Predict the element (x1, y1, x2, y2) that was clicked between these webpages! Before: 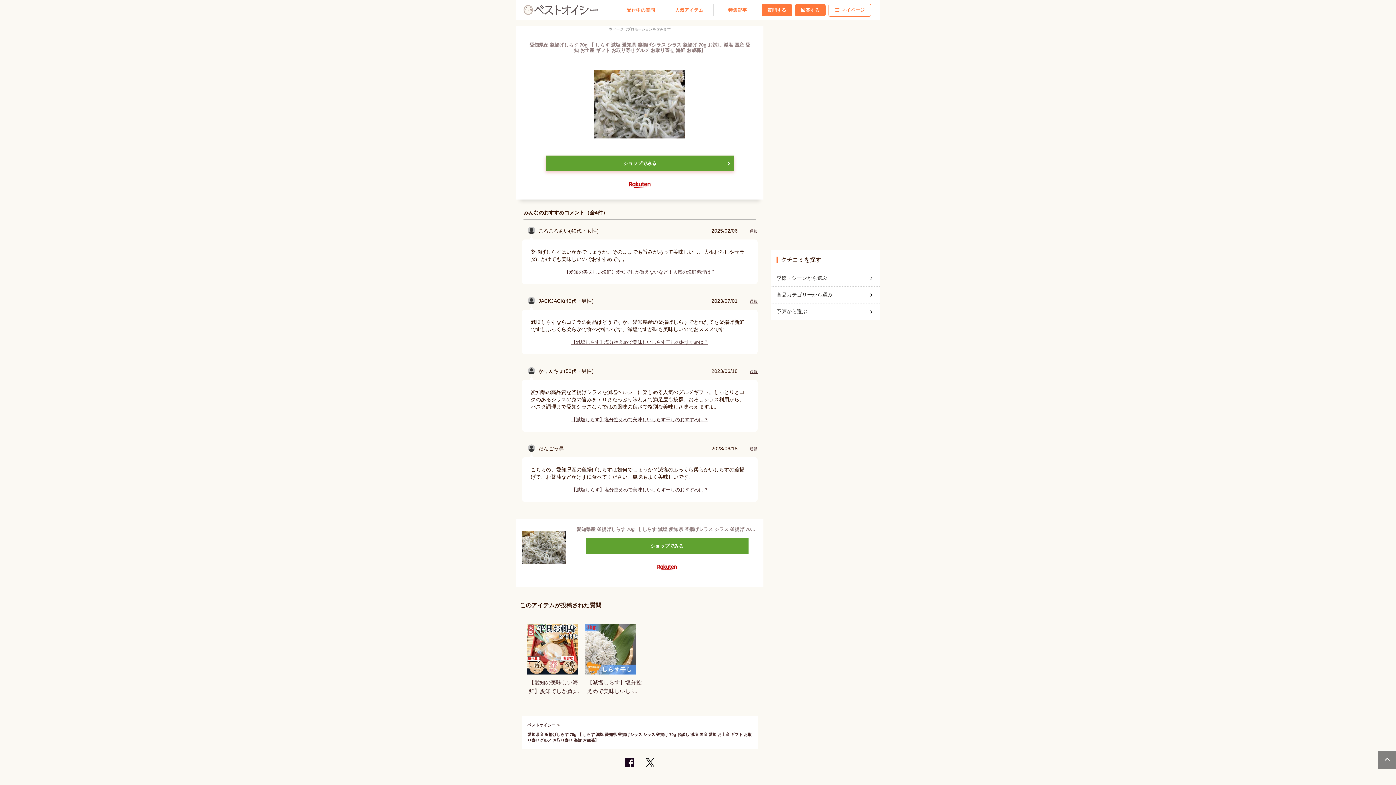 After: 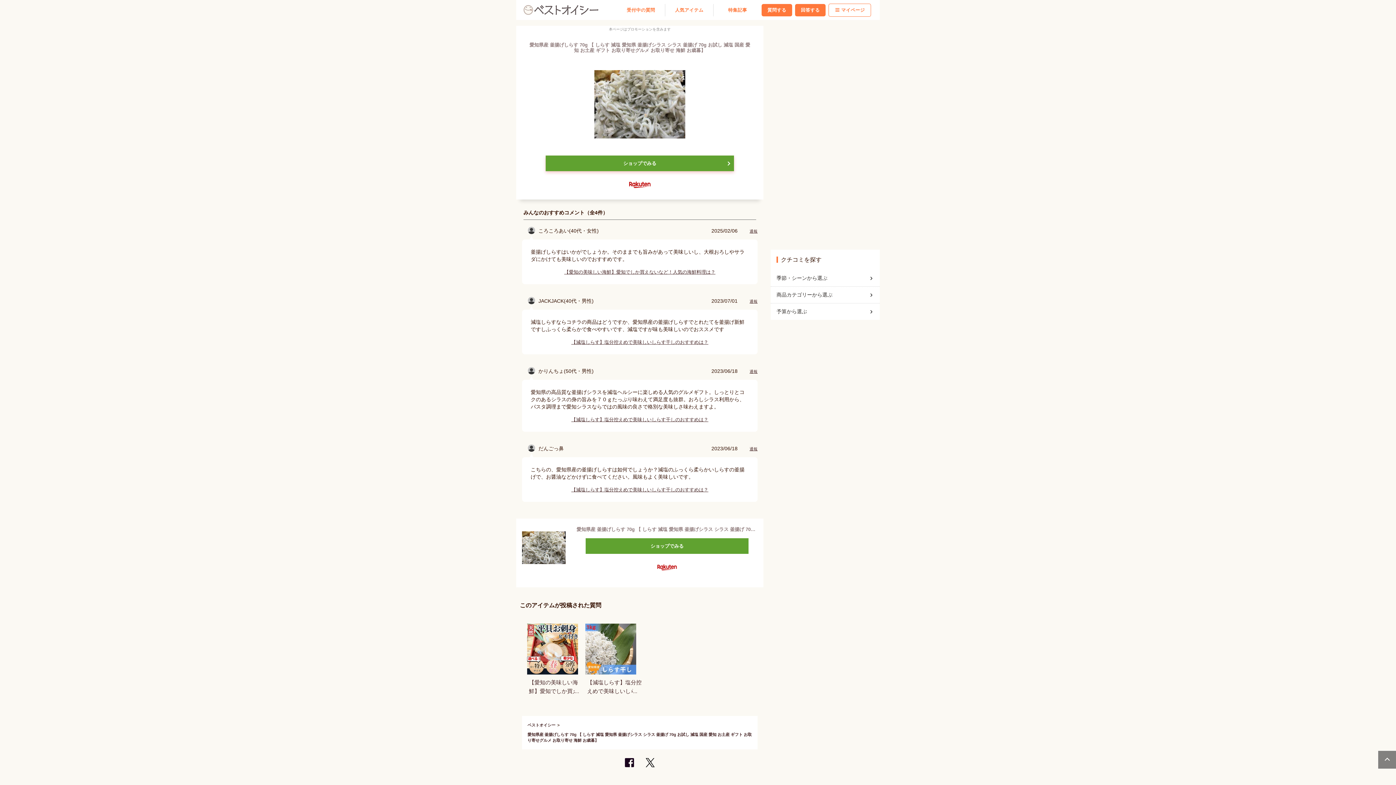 Action: bbox: (585, 538, 748, 554) label: ショップでみる